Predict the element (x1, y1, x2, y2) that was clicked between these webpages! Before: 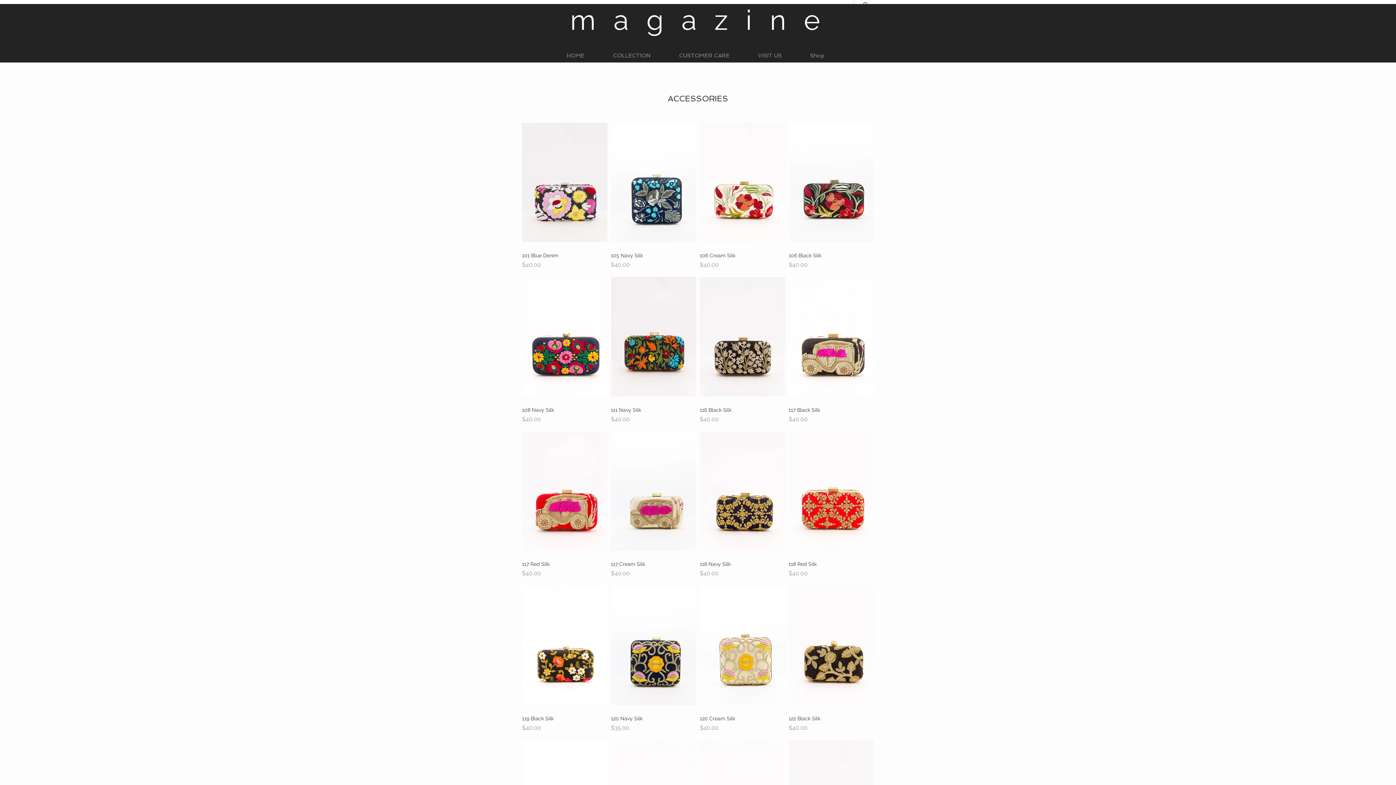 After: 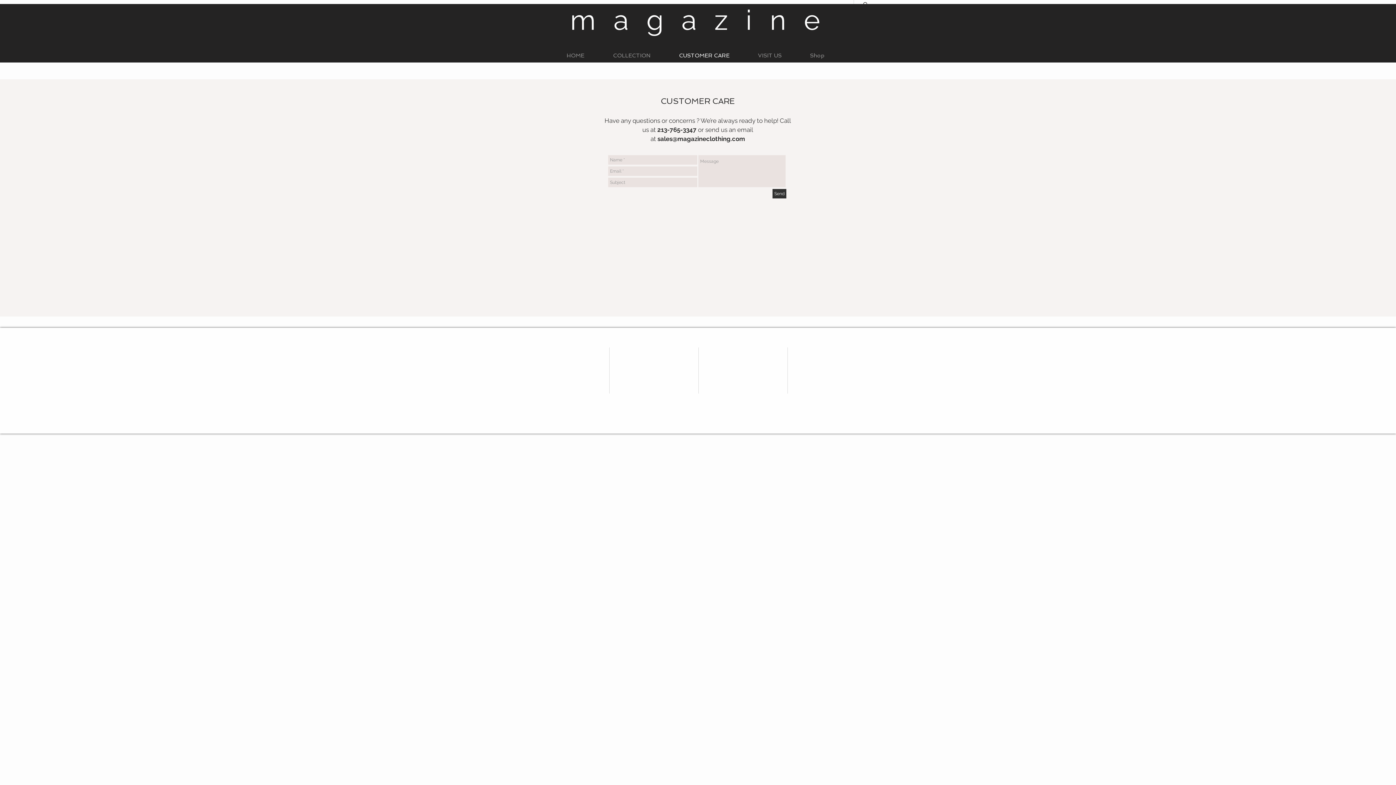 Action: bbox: (665, 48, 744, 62) label: CUSTOMER CARE